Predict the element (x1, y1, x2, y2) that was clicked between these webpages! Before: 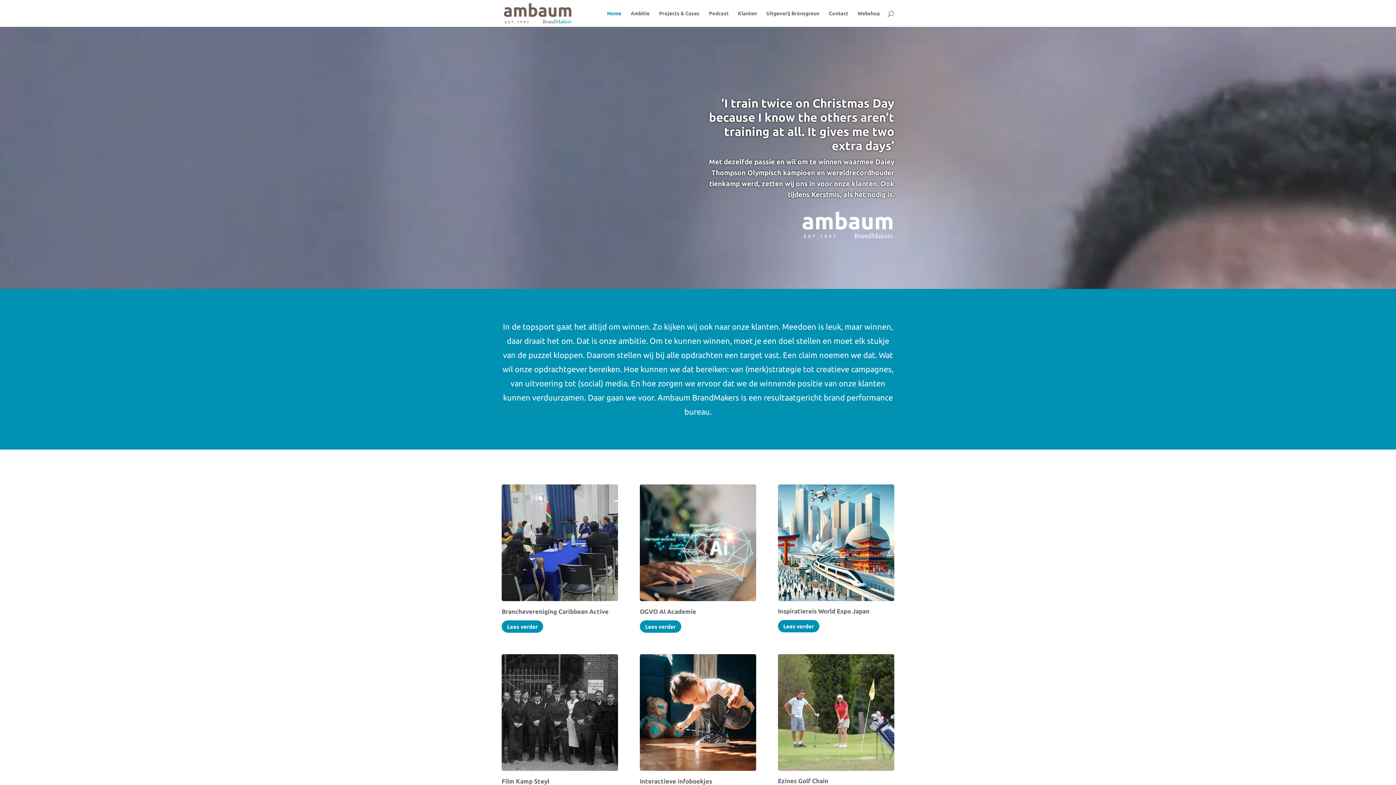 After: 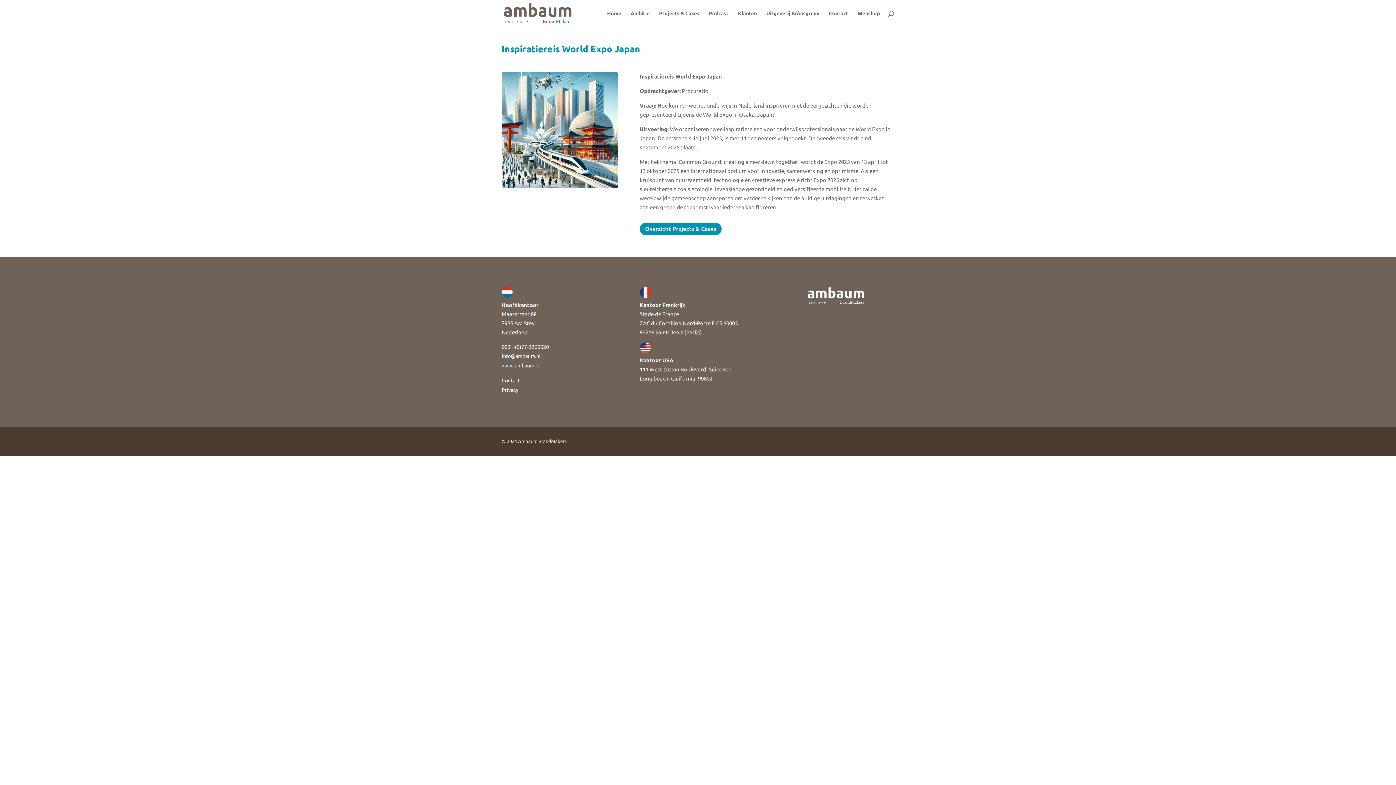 Action: bbox: (778, 596, 894, 602)